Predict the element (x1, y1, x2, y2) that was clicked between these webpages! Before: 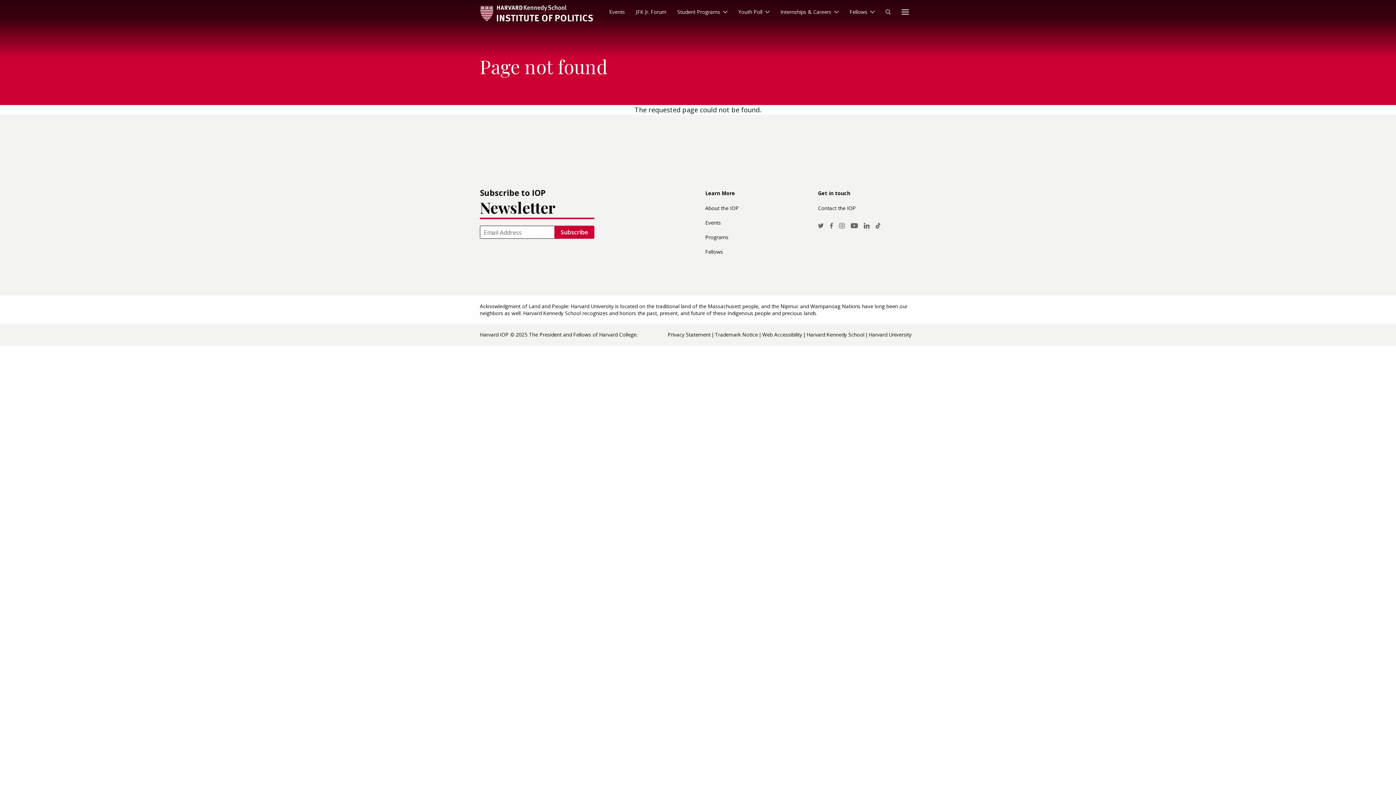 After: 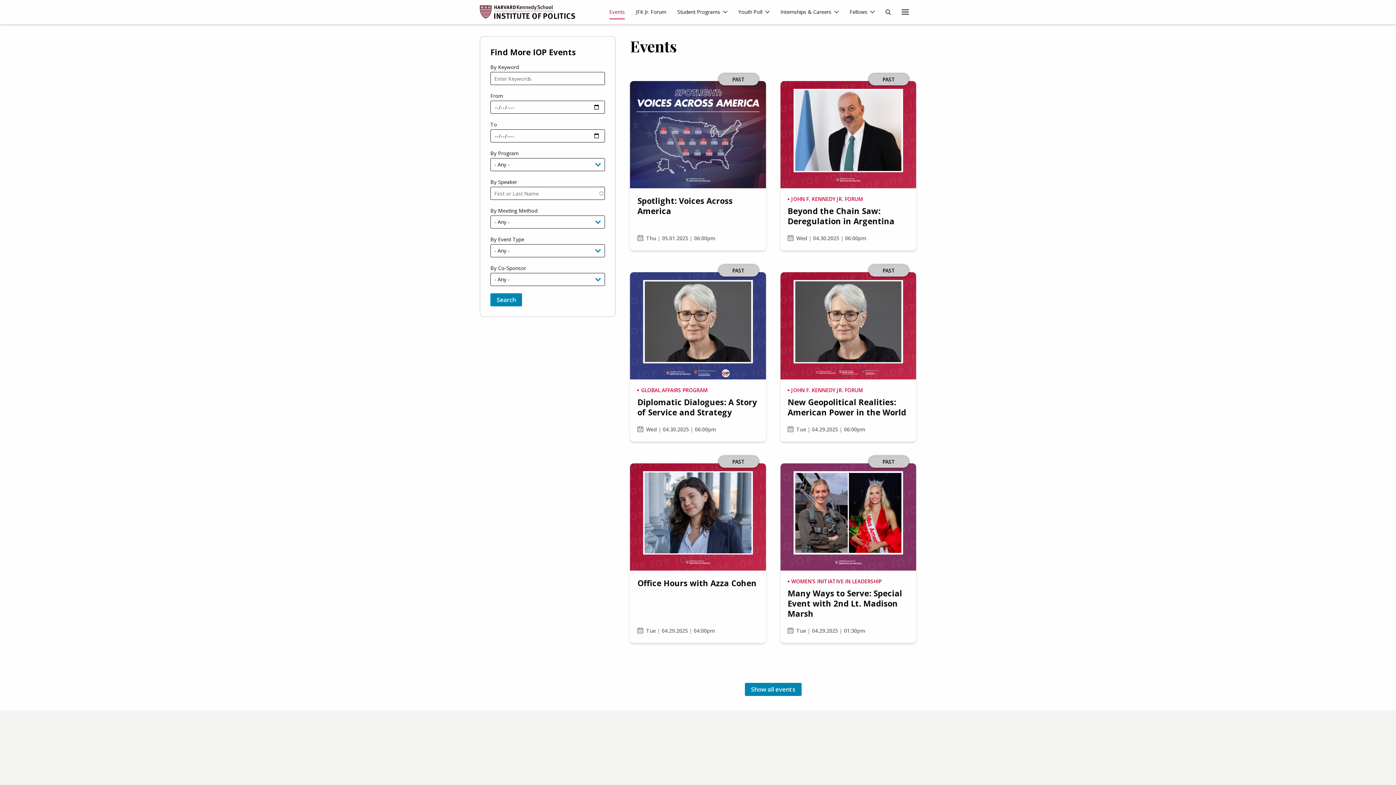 Action: bbox: (609, 4, 625, 20) label: Events